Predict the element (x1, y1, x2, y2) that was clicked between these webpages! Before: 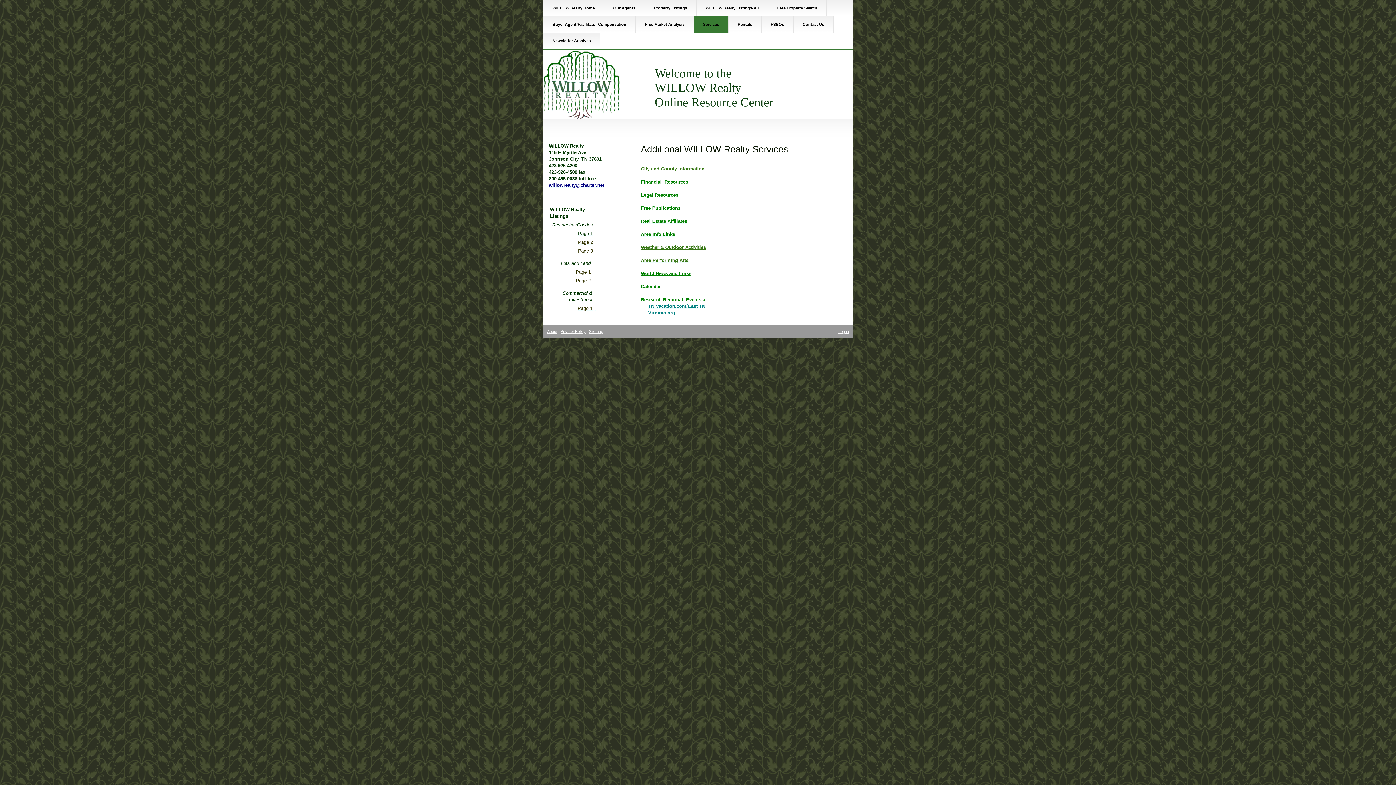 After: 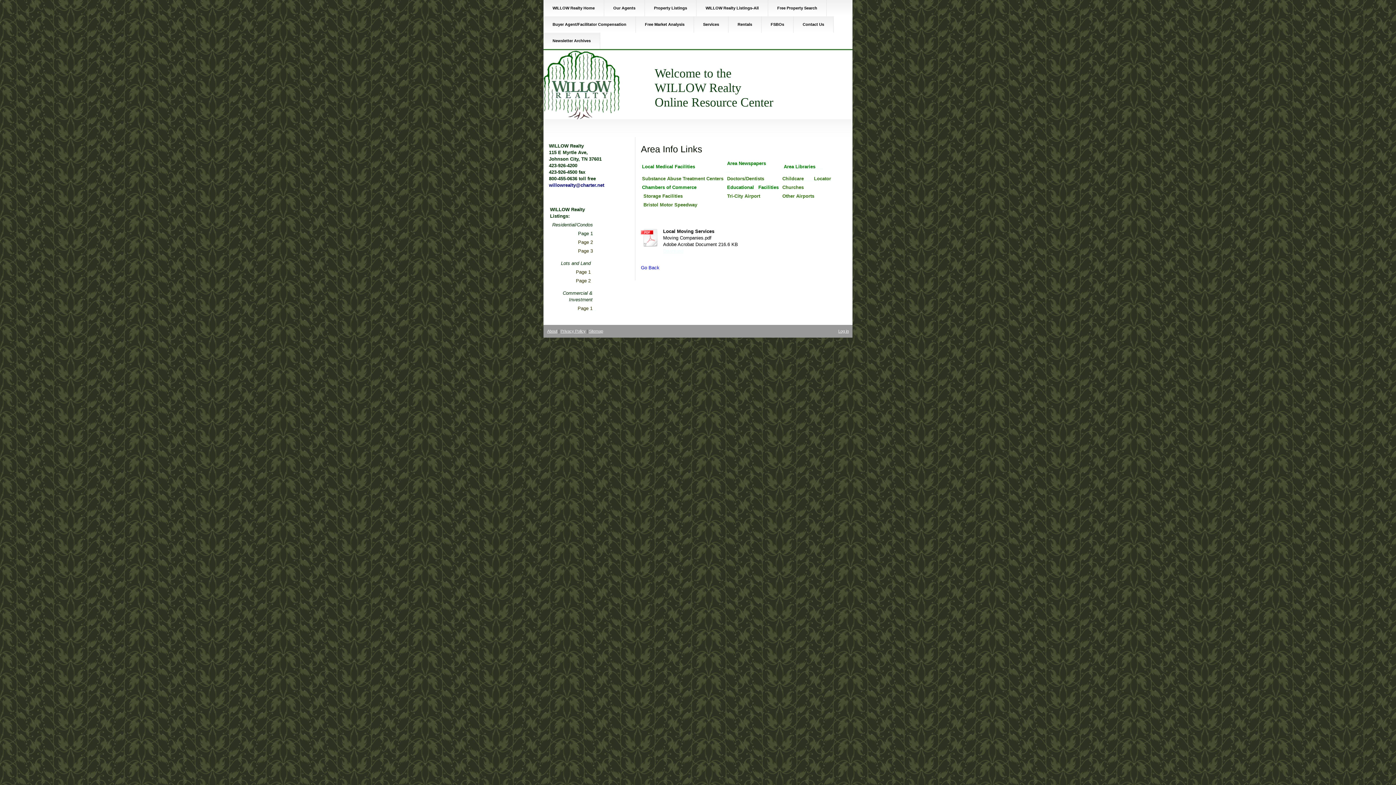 Action: bbox: (641, 231, 675, 237) label: Area Info Links
